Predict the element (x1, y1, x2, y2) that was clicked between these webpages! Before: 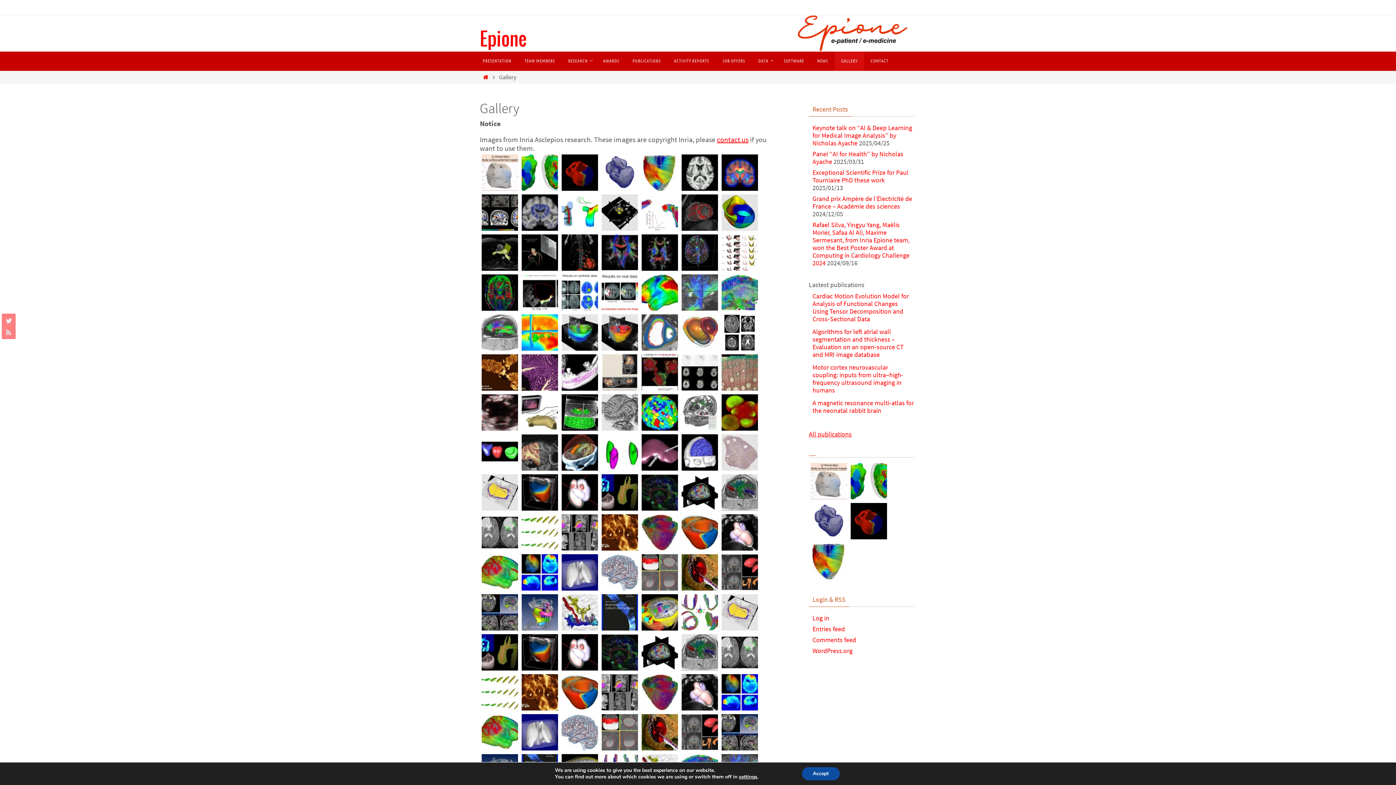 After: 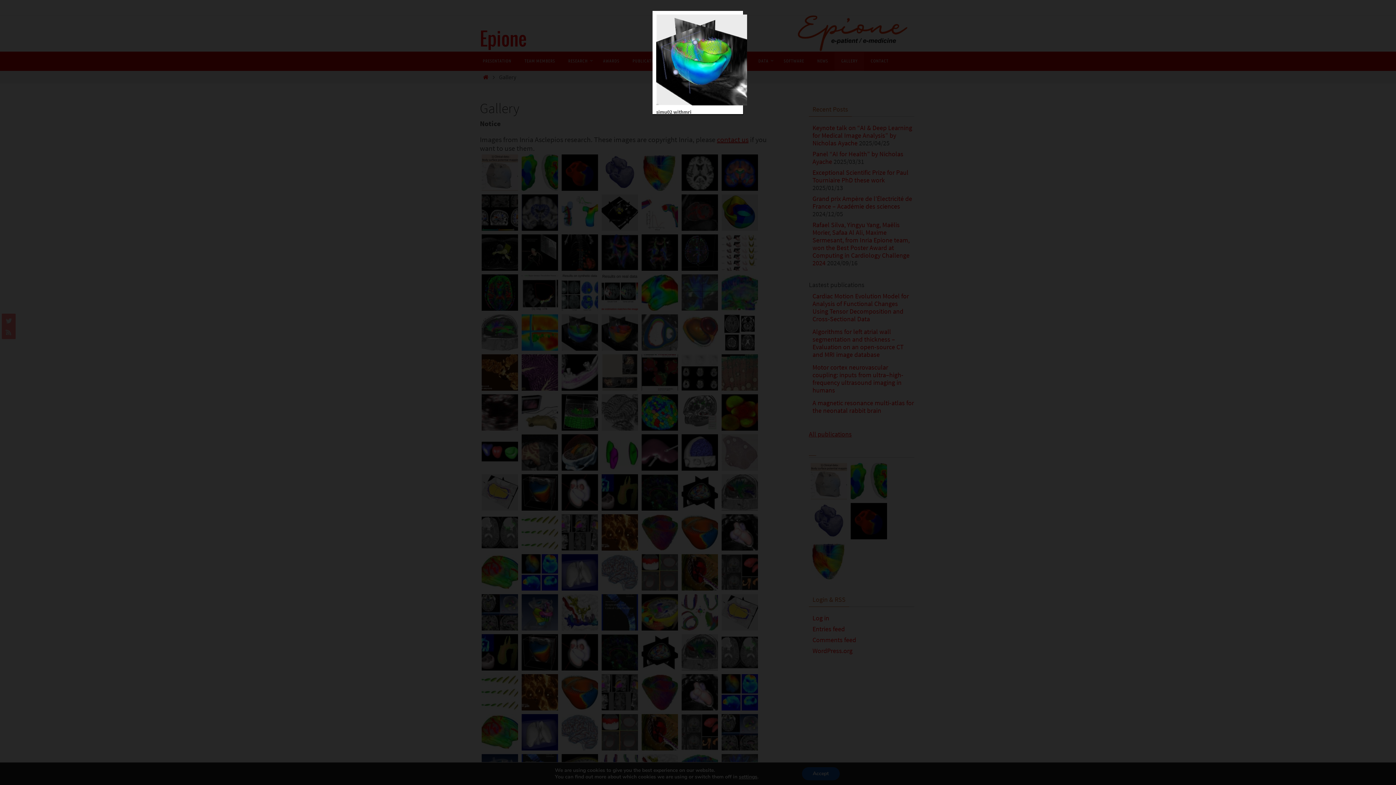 Action: bbox: (561, 314, 598, 350)